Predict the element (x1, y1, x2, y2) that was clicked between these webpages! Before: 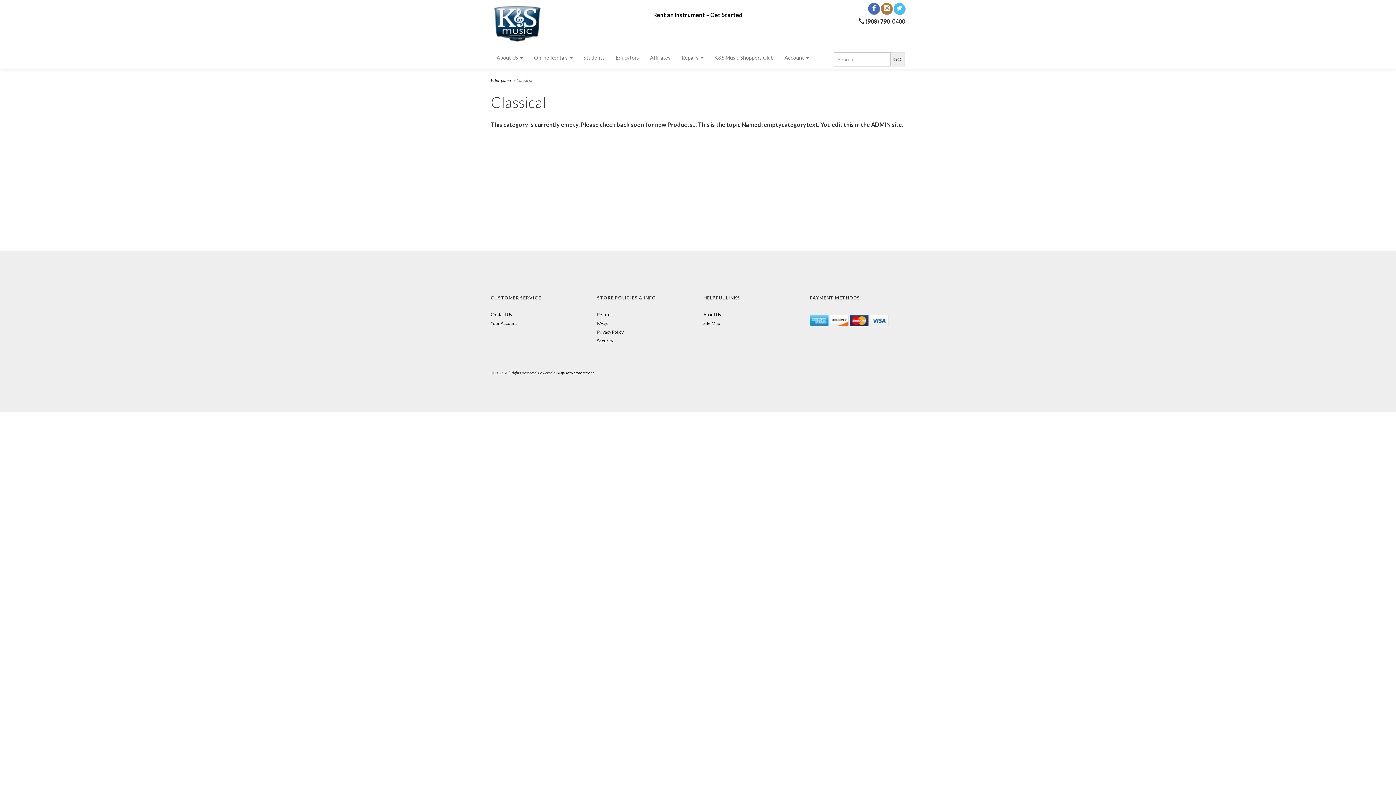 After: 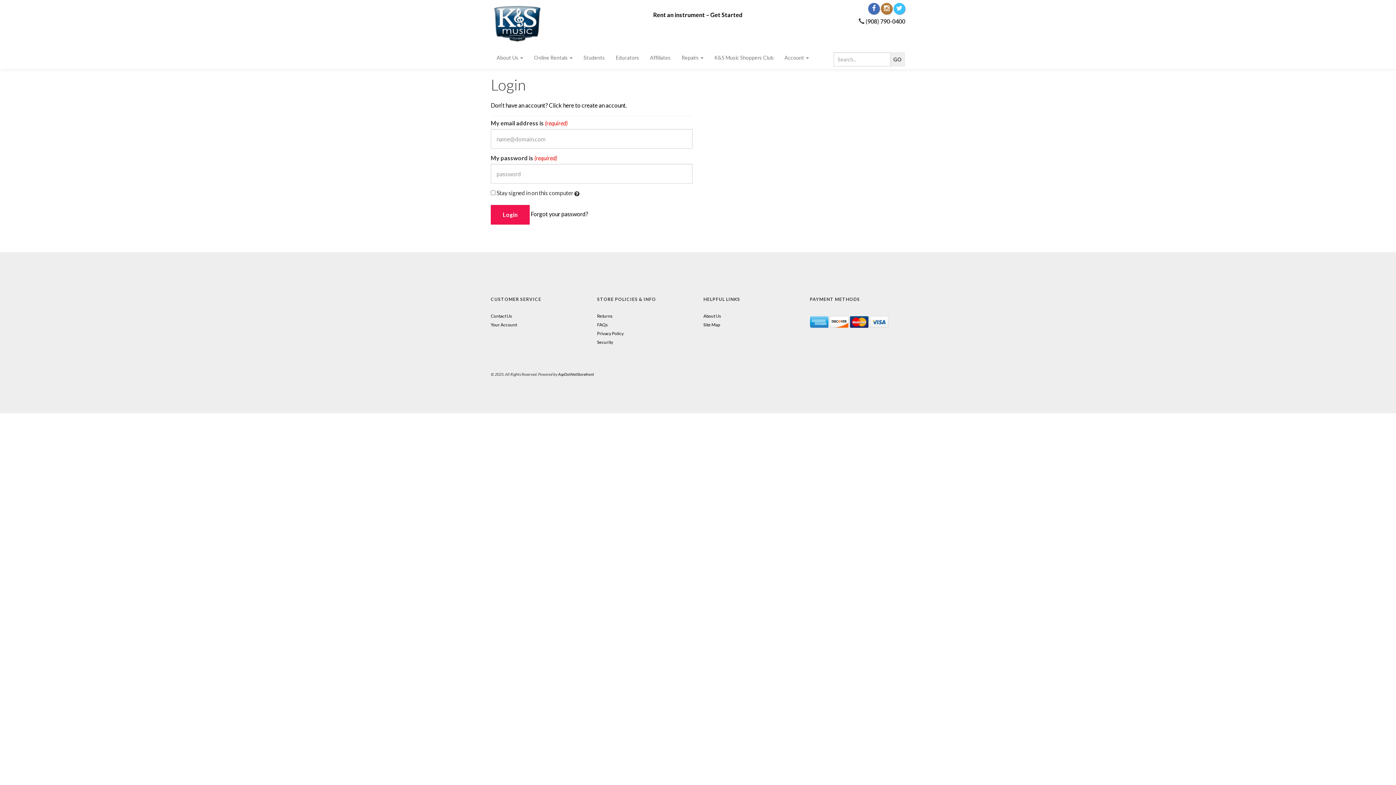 Action: bbox: (490, 320, 517, 326) label: Your Account